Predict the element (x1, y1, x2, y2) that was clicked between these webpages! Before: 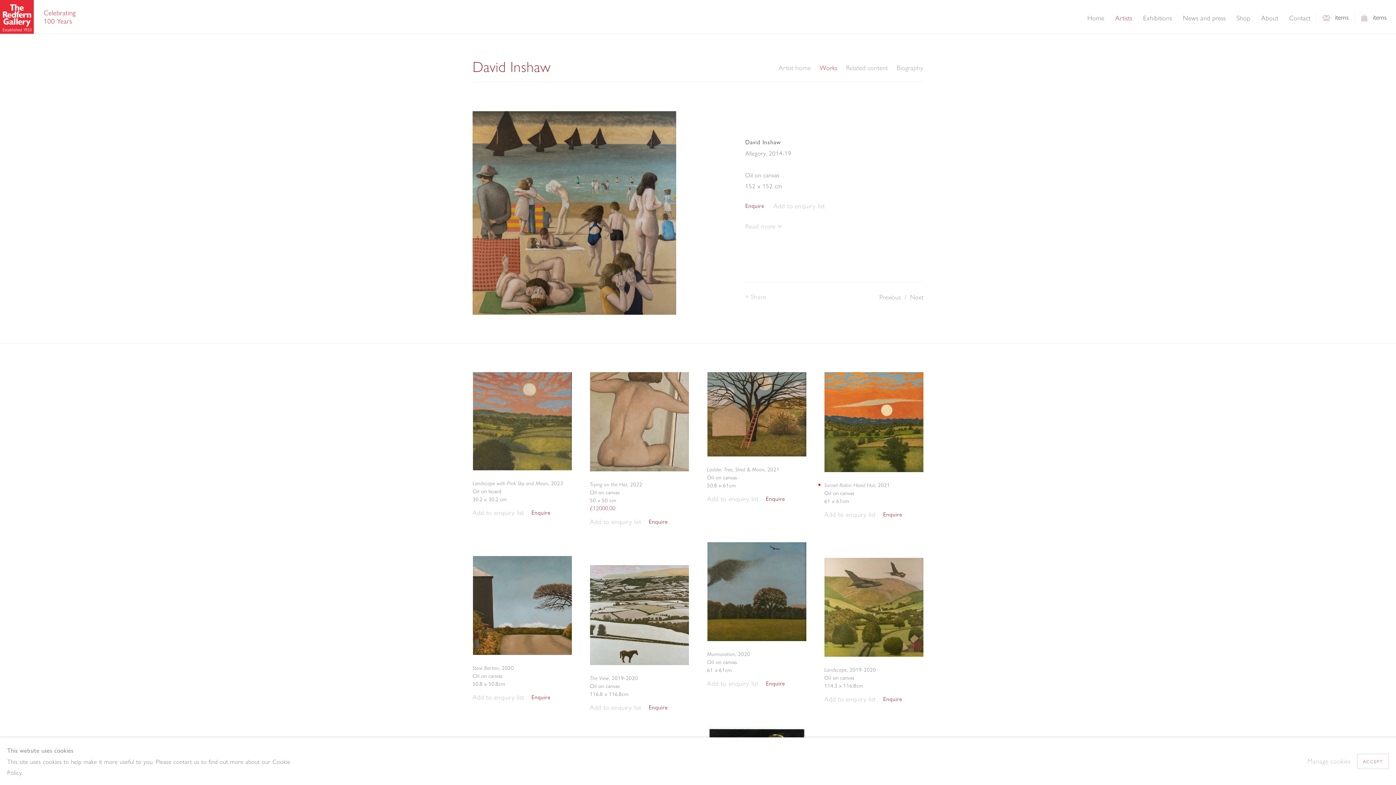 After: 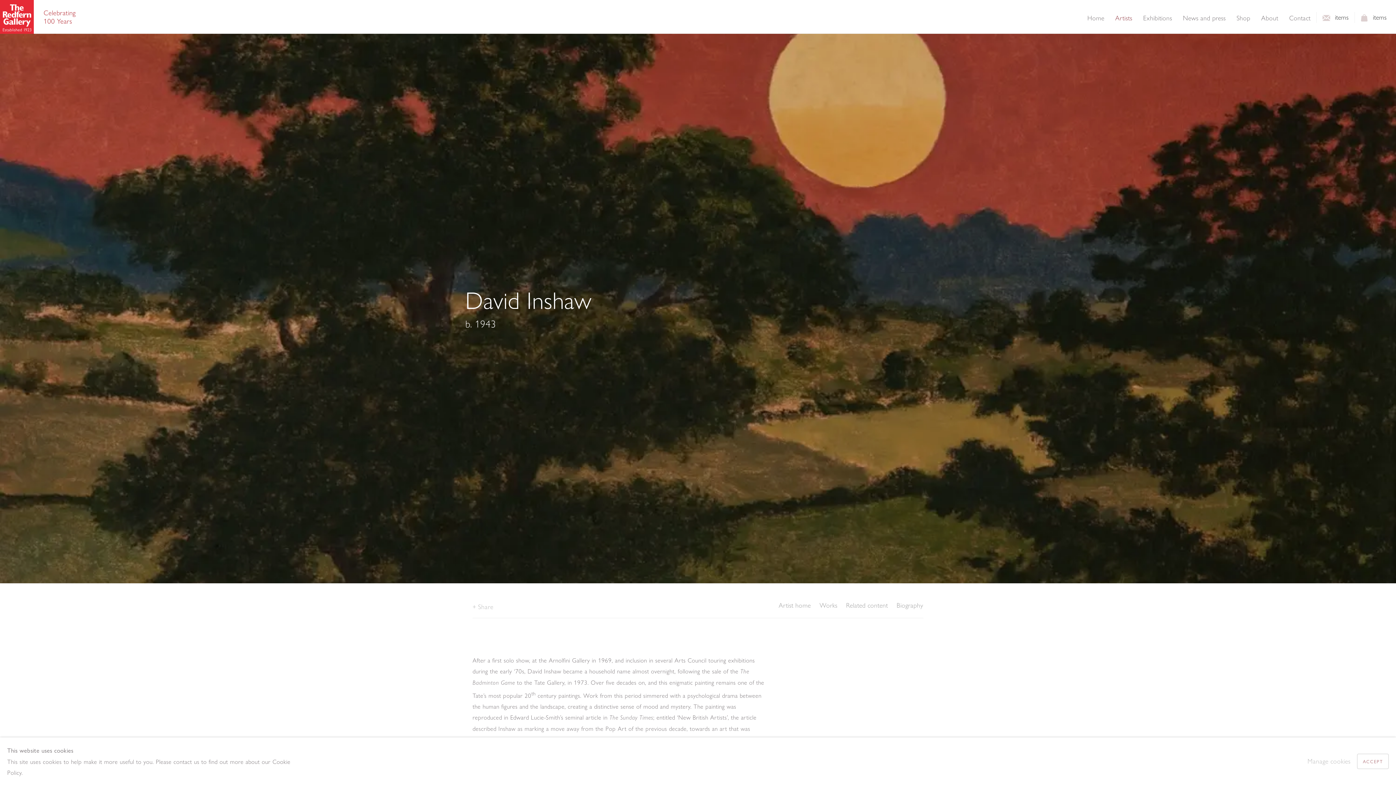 Action: label: Biography bbox: (896, 64, 923, 72)